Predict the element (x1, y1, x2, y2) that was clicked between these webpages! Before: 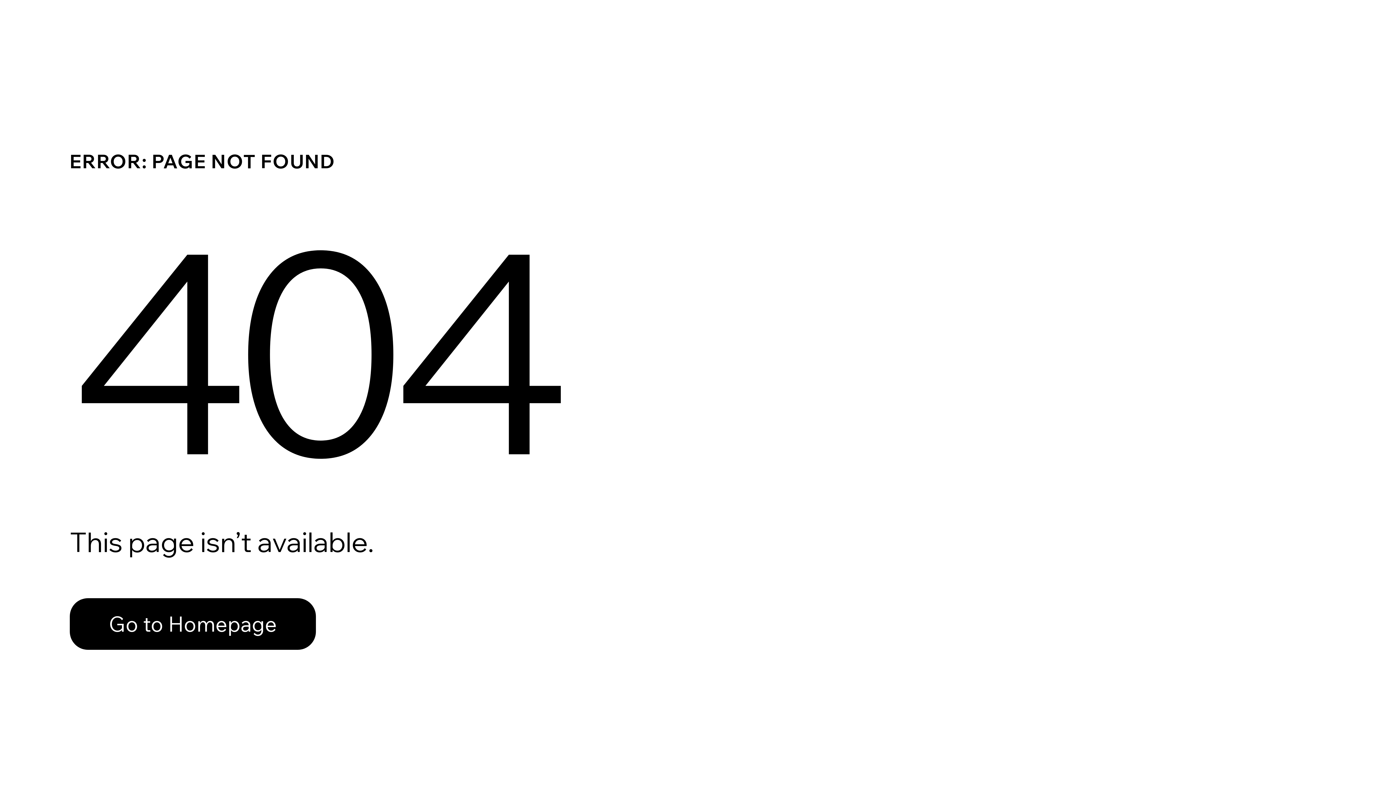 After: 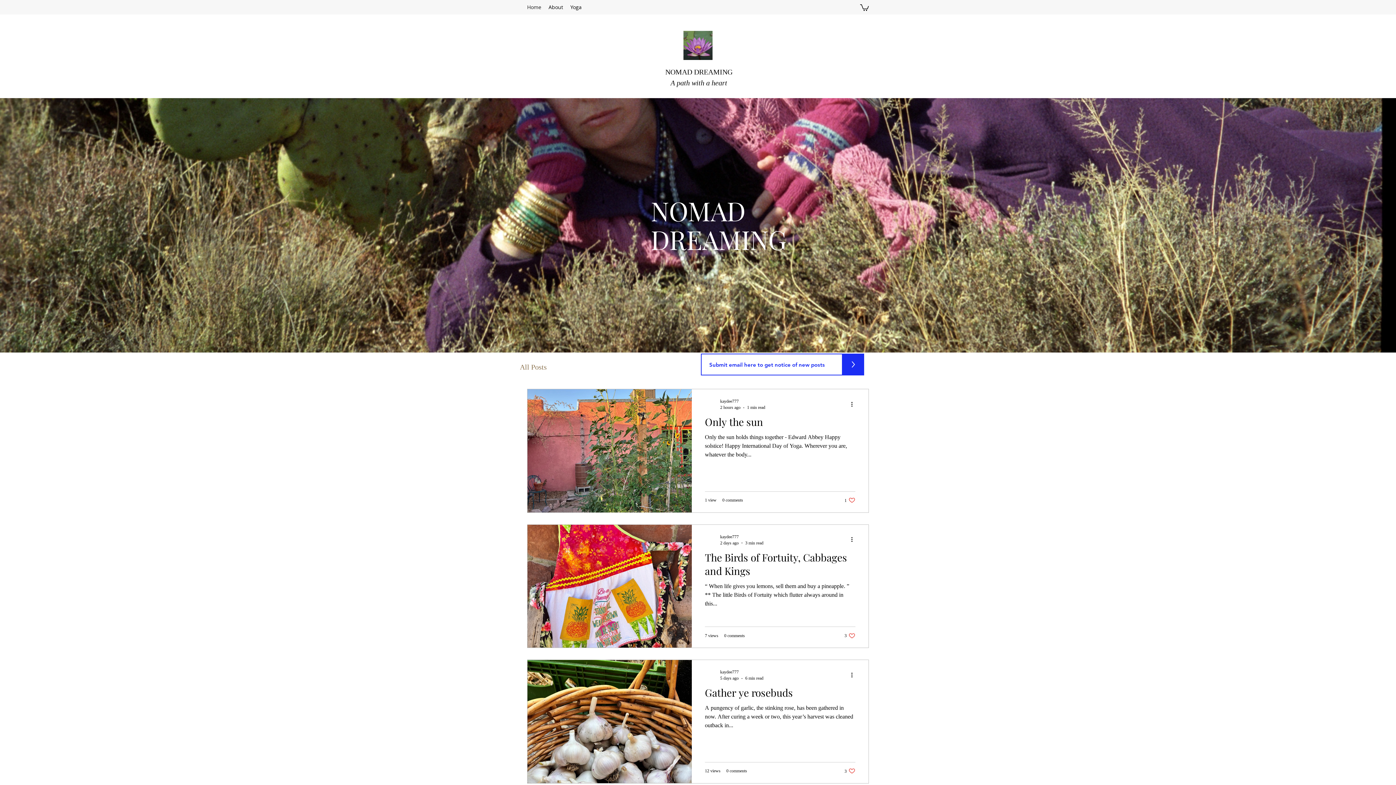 Action: label: Go to Homepage bbox: (69, 598, 316, 650)